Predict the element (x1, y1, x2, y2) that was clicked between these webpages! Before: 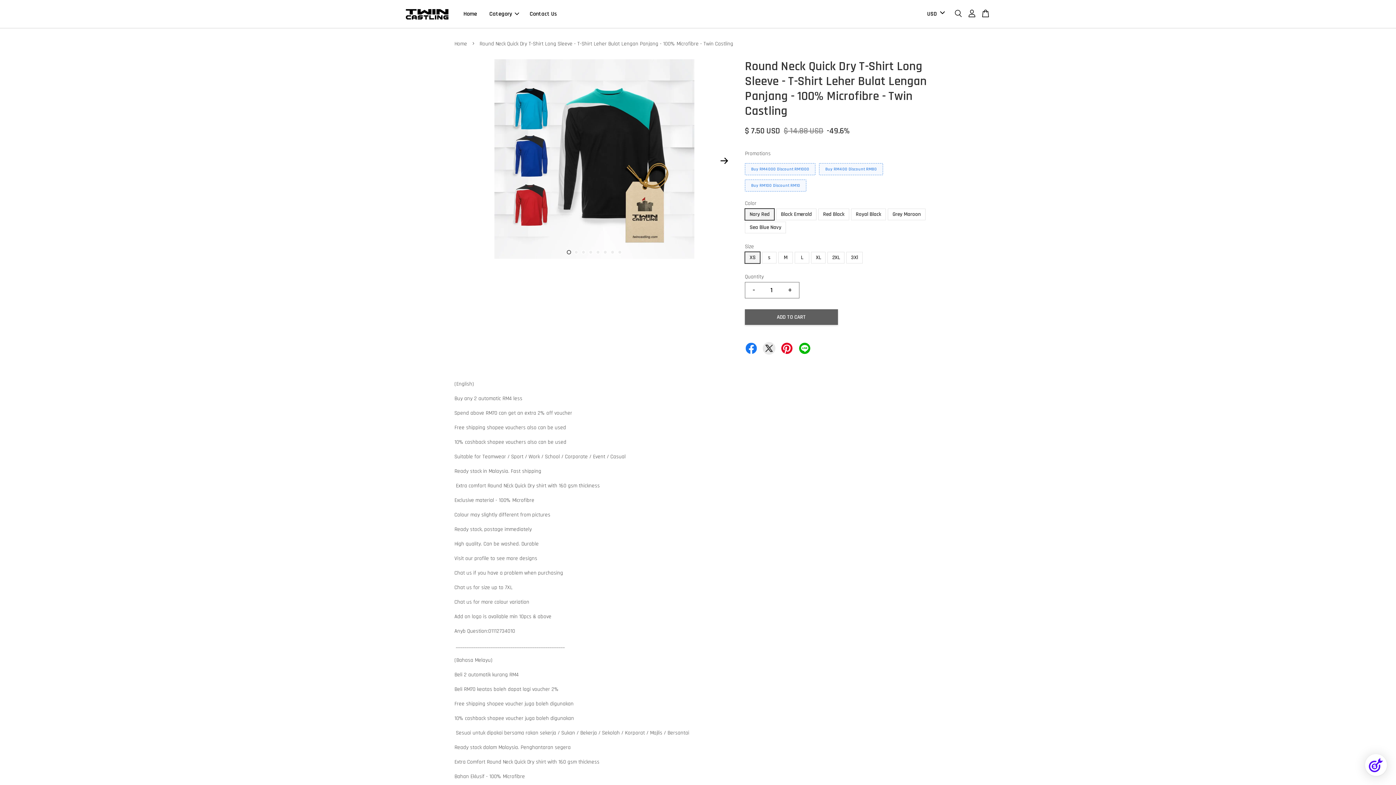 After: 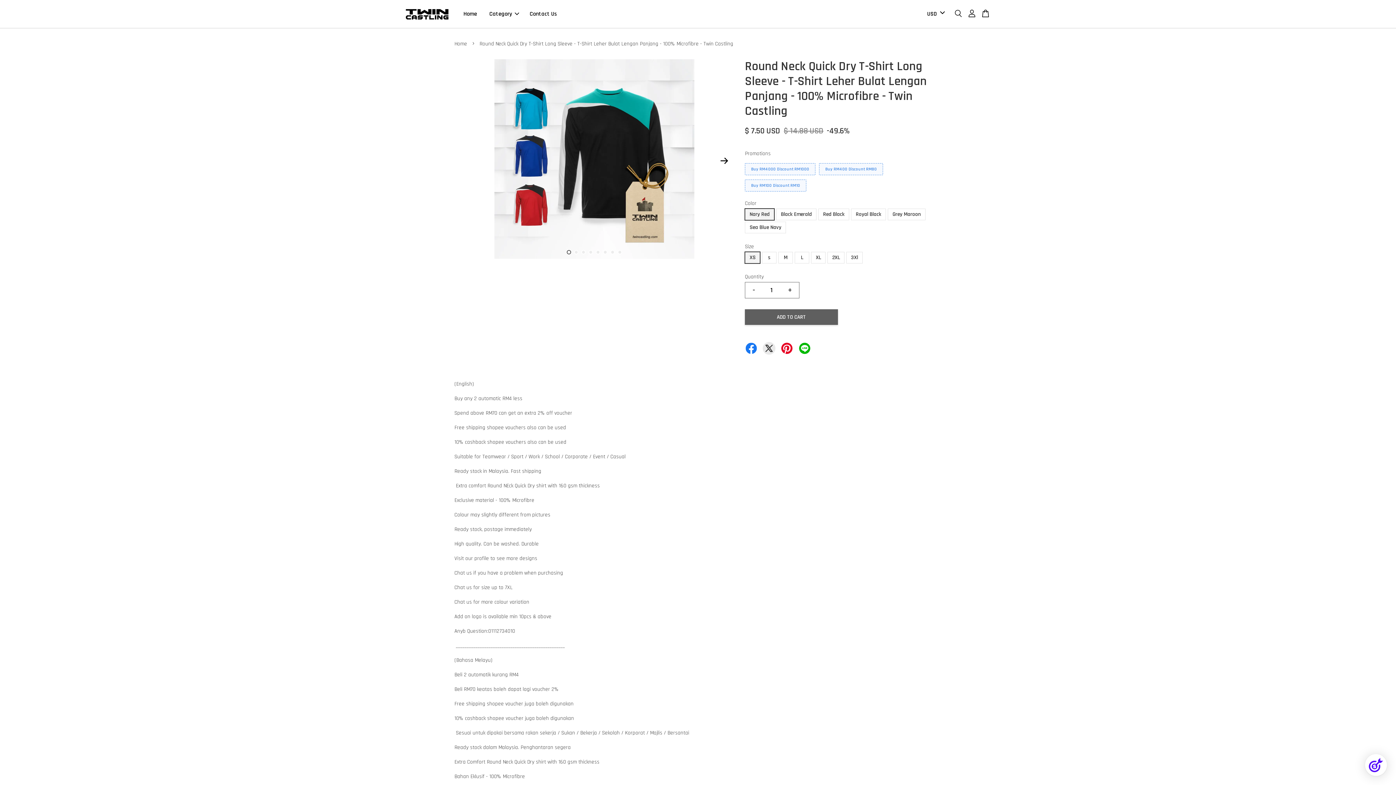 Action: bbox: (566, 250, 571, 254) label: 1